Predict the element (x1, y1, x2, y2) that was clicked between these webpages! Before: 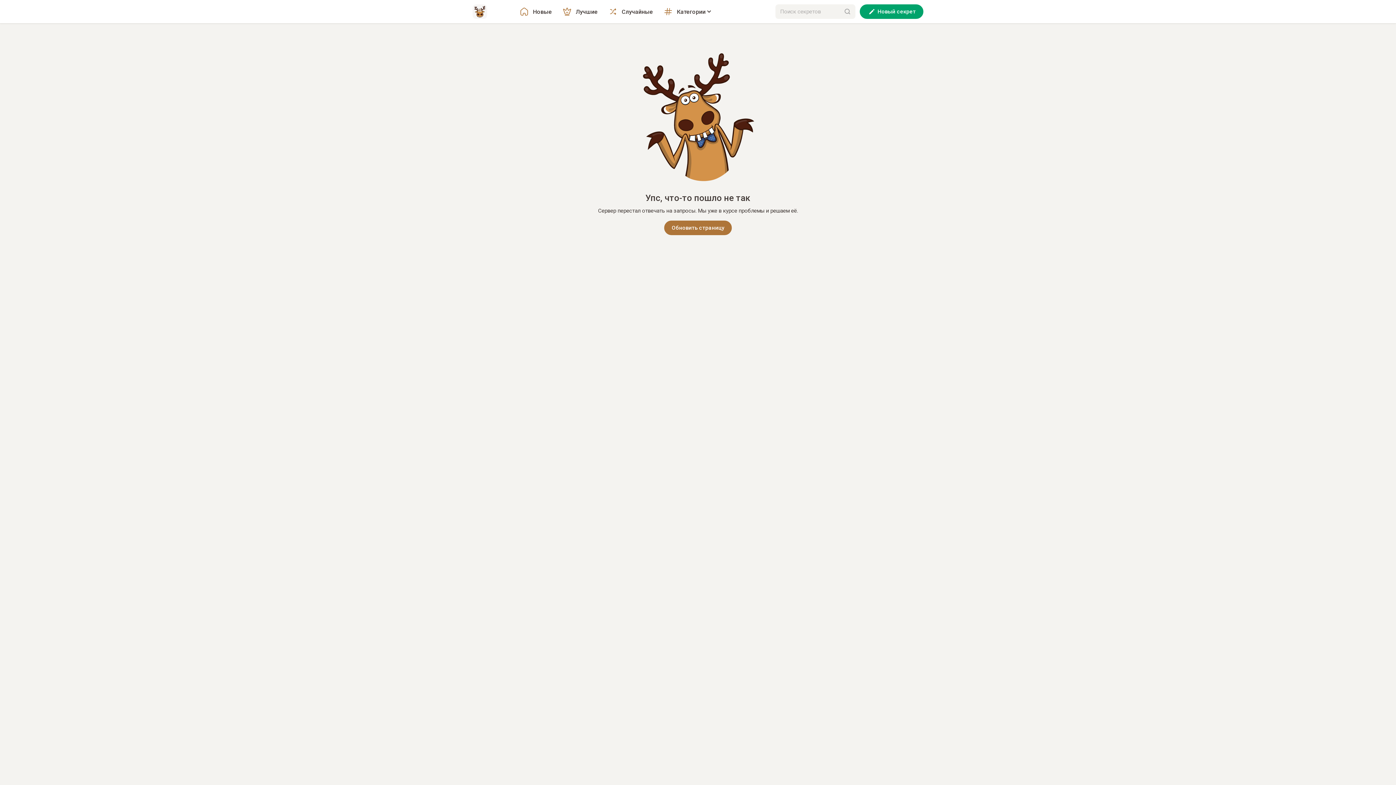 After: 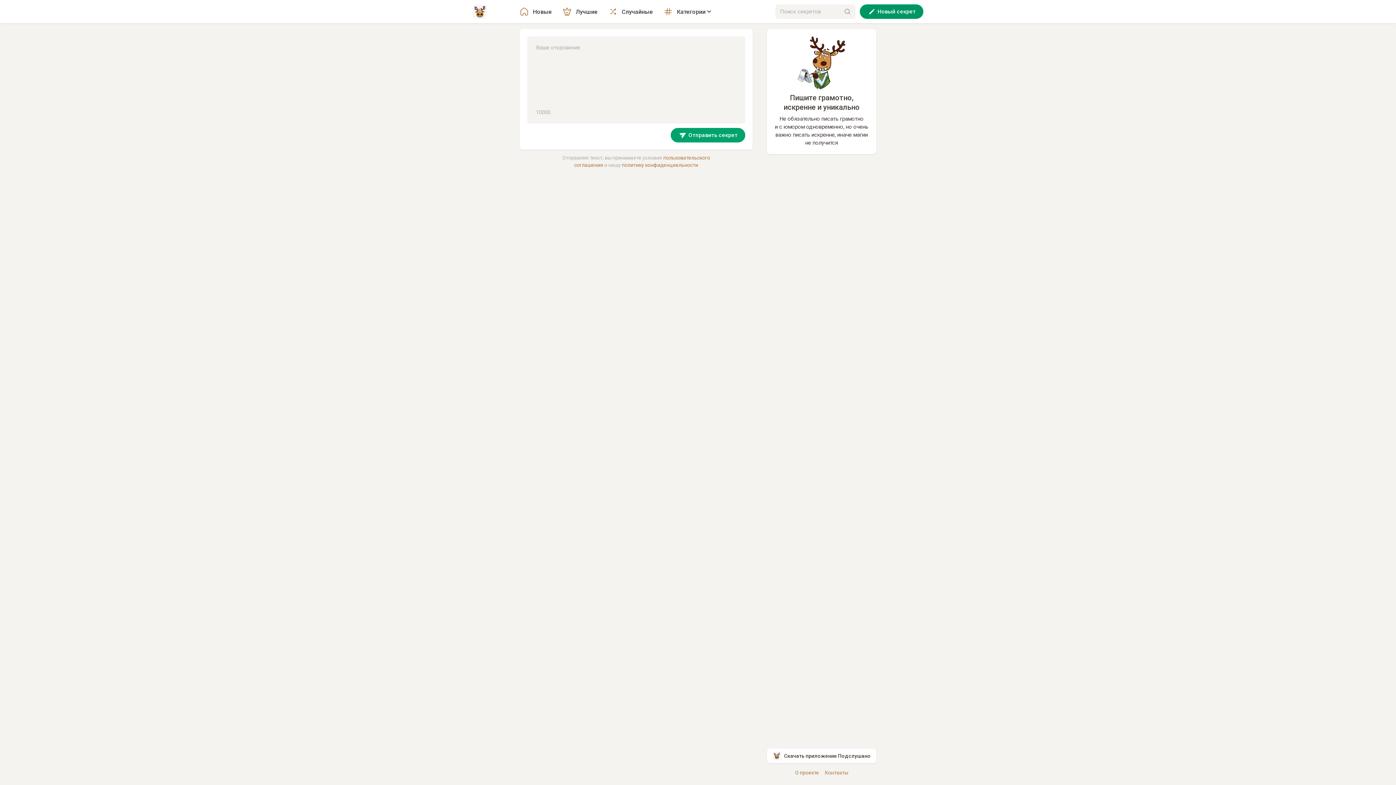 Action: label: Новый секрет bbox: (860, 4, 923, 18)